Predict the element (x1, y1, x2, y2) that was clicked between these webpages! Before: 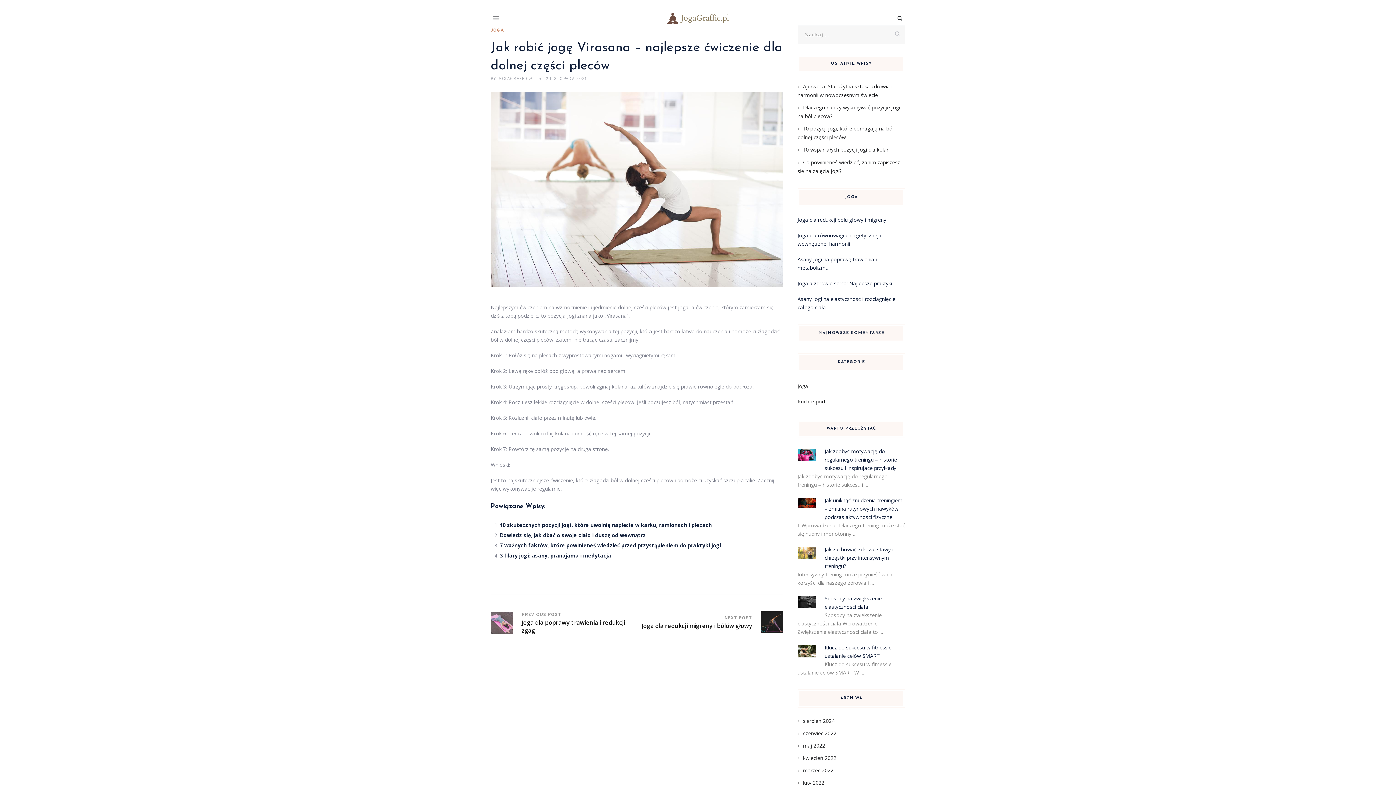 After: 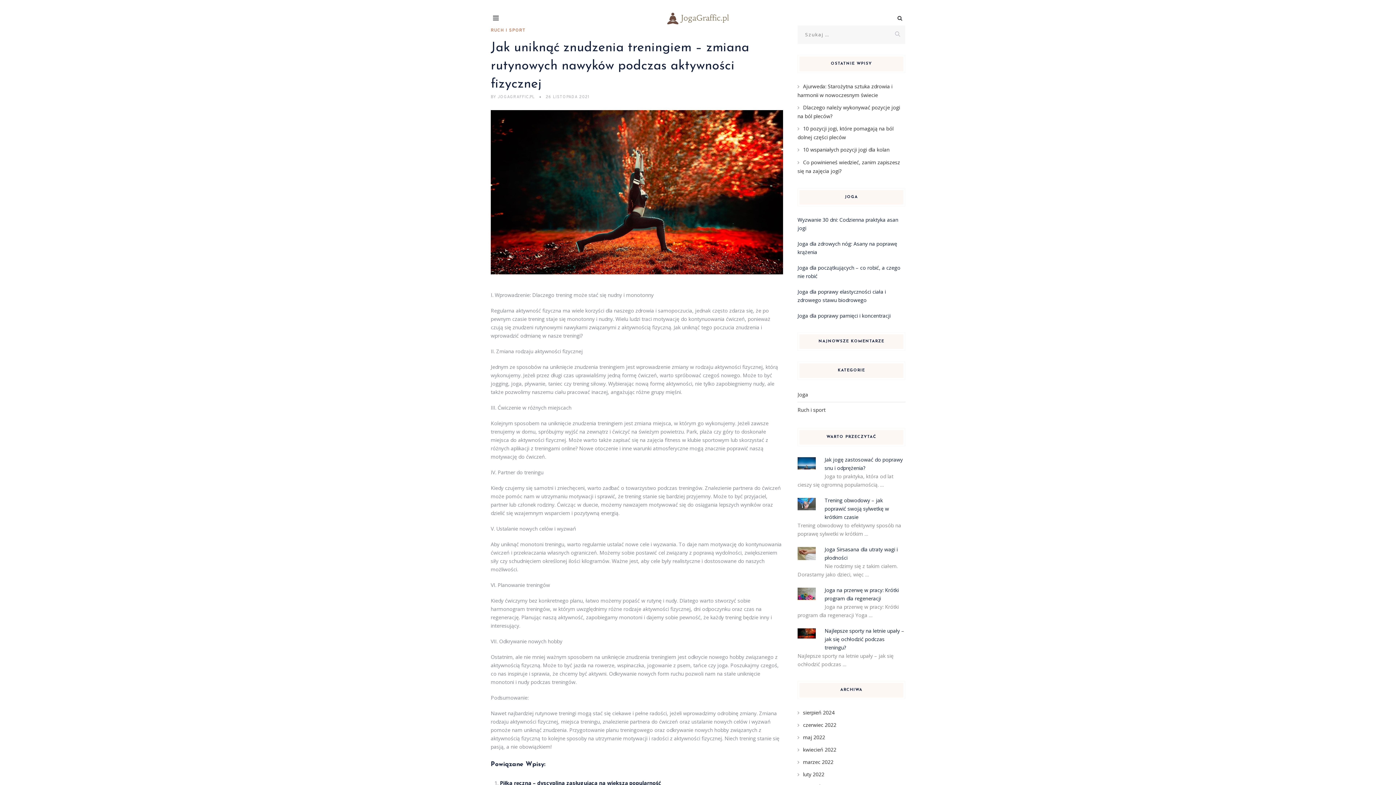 Action: label: Jak uniknąć znudzenia treningiem – zmiana rutynowych nawyków podczas aktywności fizycznej bbox: (824, 497, 902, 520)